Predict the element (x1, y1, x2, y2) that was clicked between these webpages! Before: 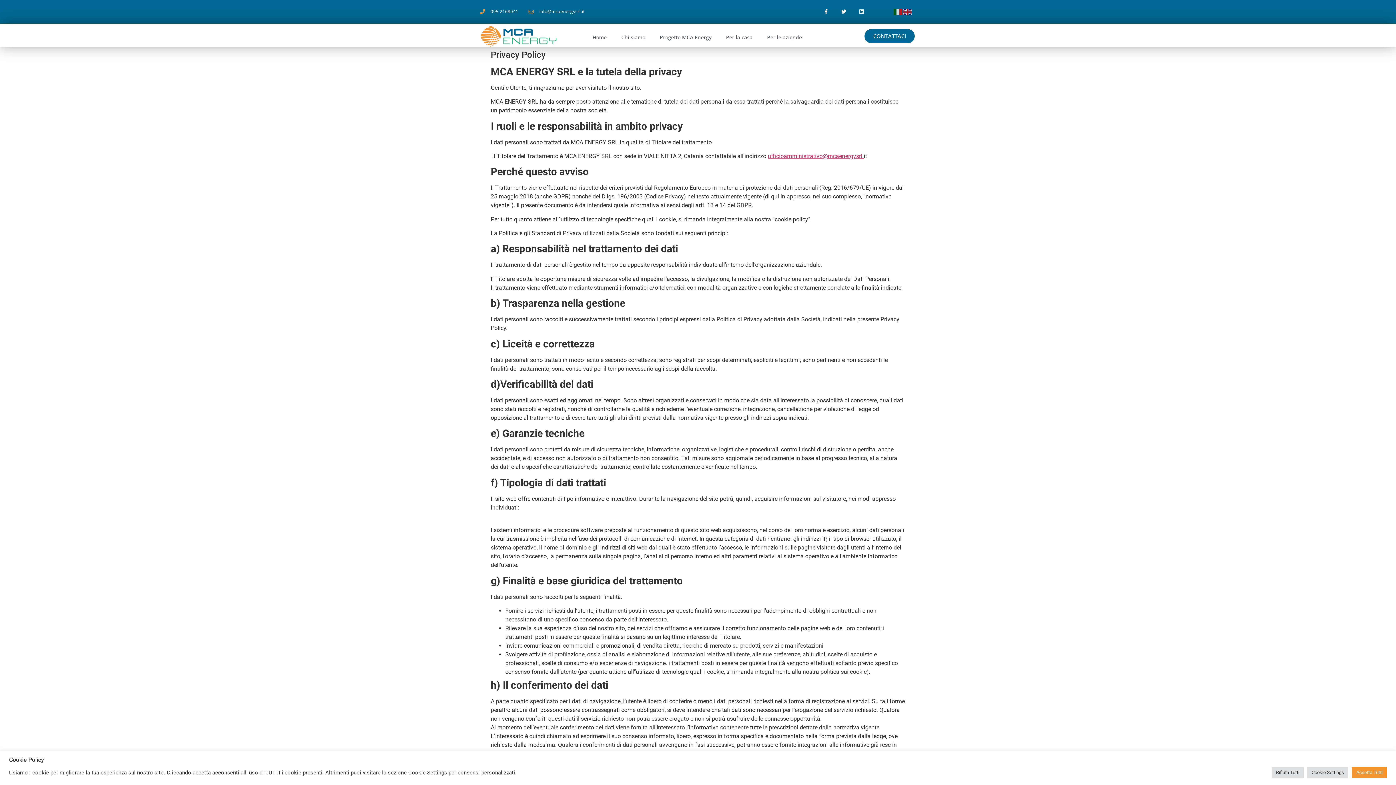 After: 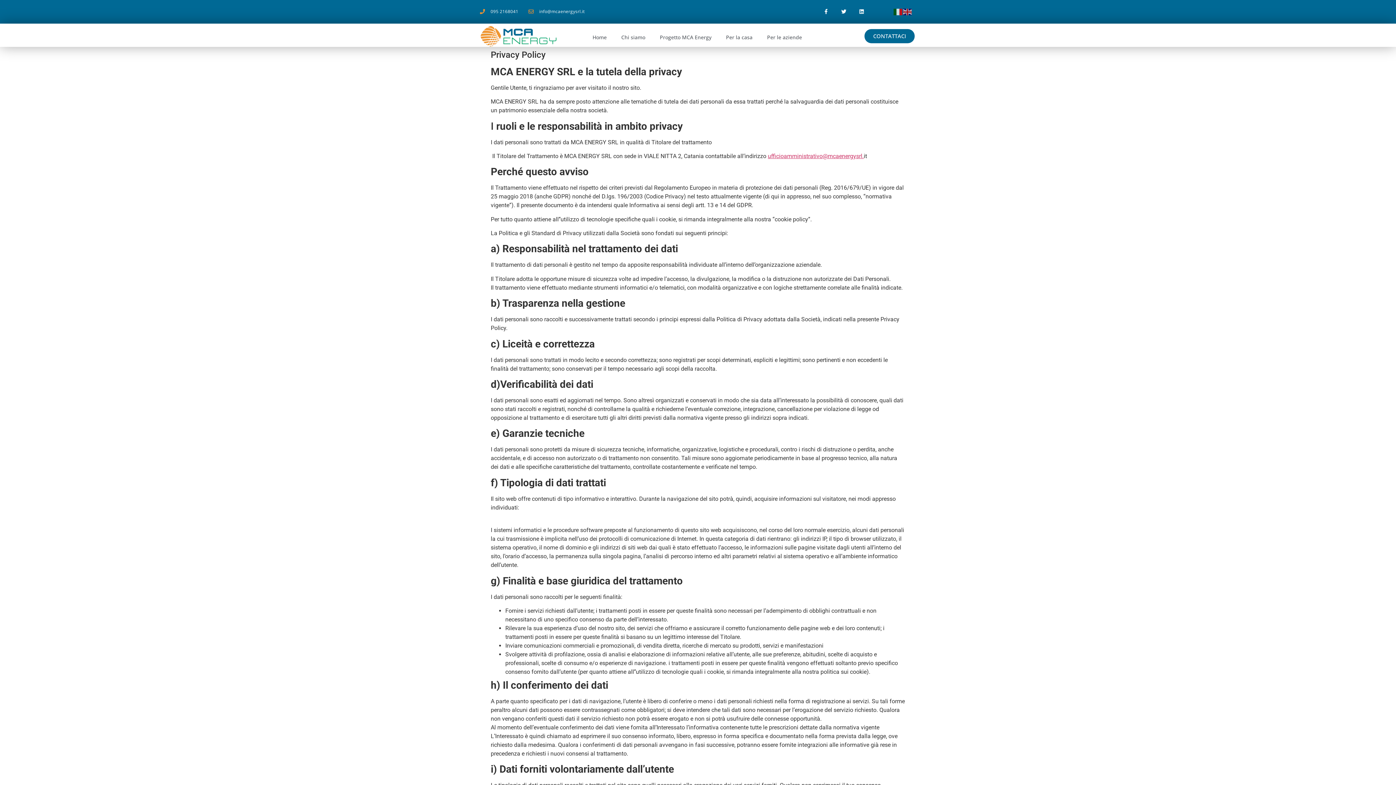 Action: bbox: (1352, 767, 1387, 778) label: Accetta Tutti